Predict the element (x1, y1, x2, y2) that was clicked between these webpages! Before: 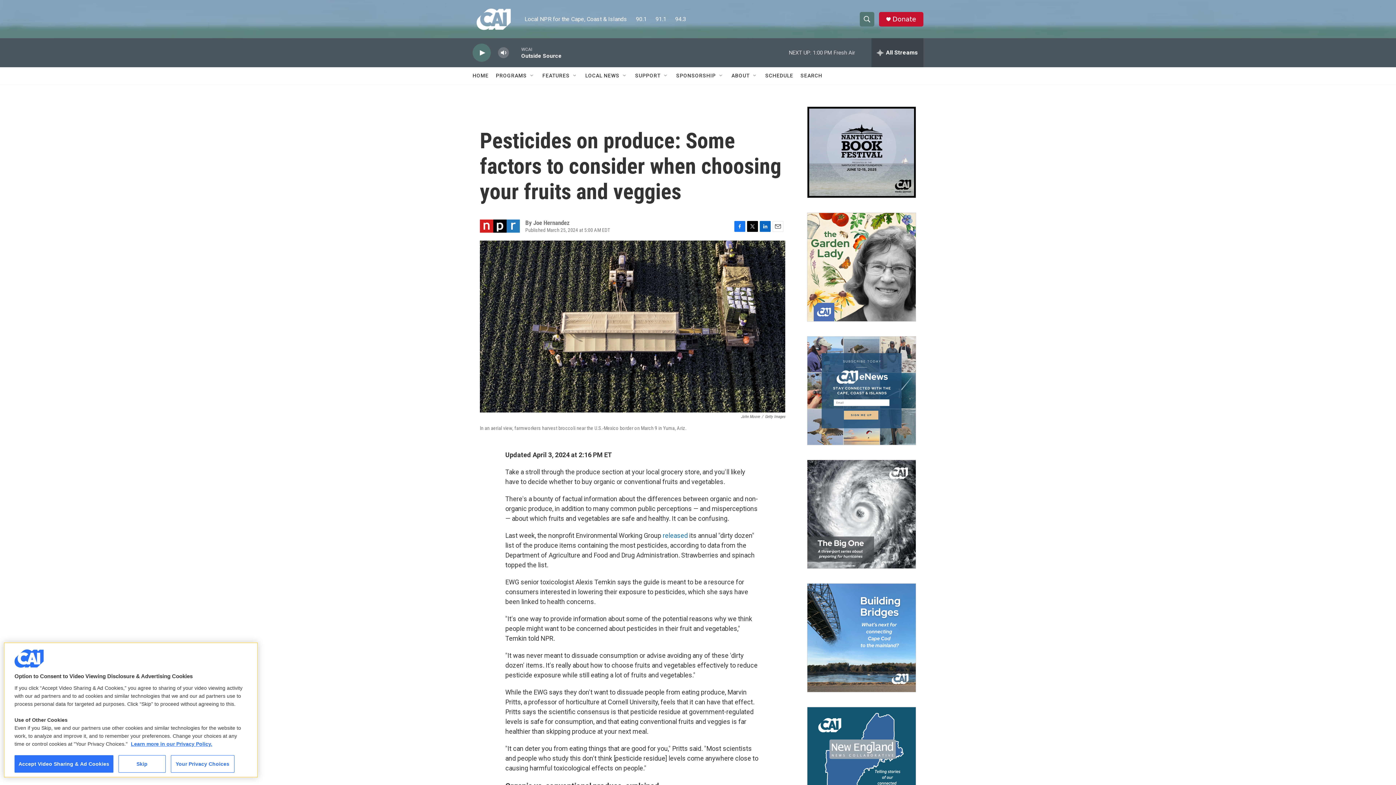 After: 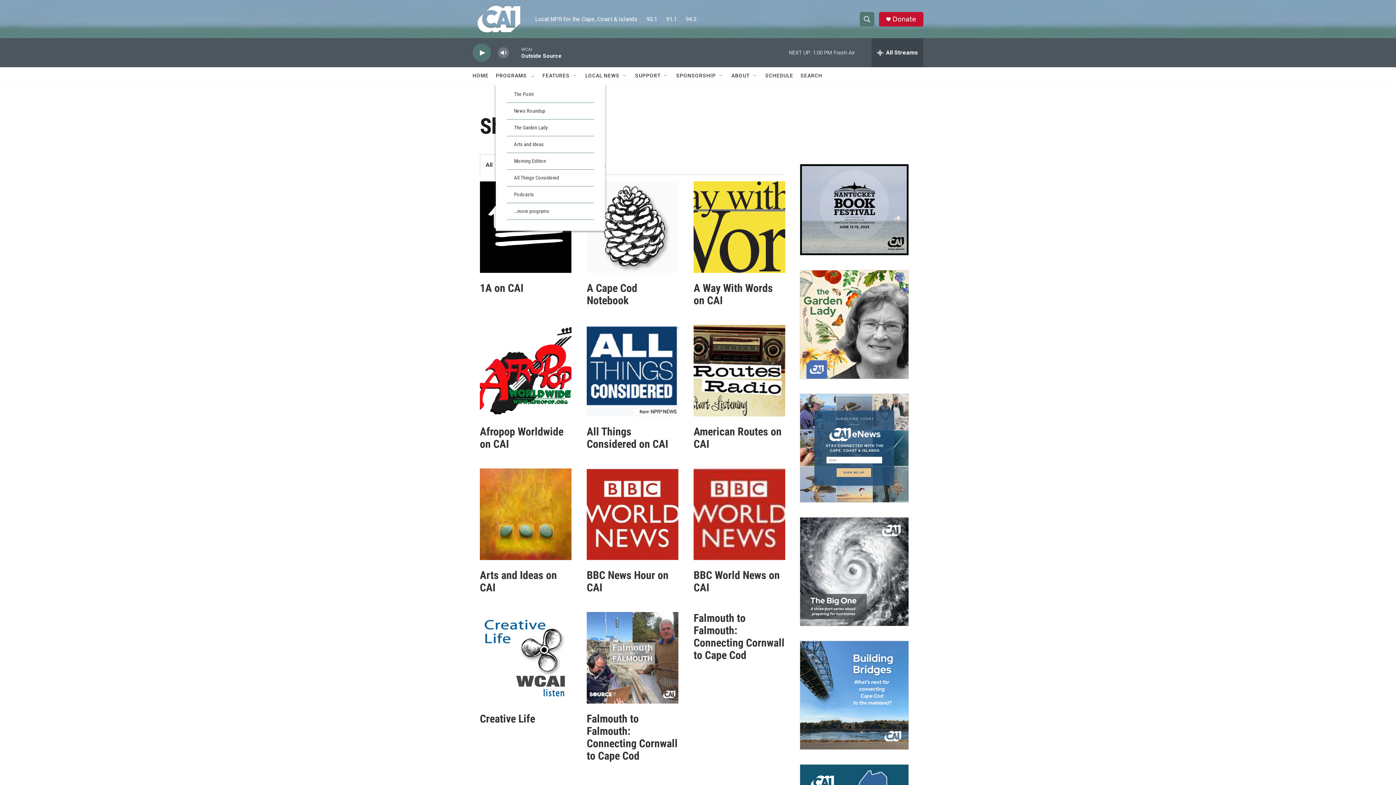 Action: bbox: (496, 67, 526, 84) label: PROGRAMS